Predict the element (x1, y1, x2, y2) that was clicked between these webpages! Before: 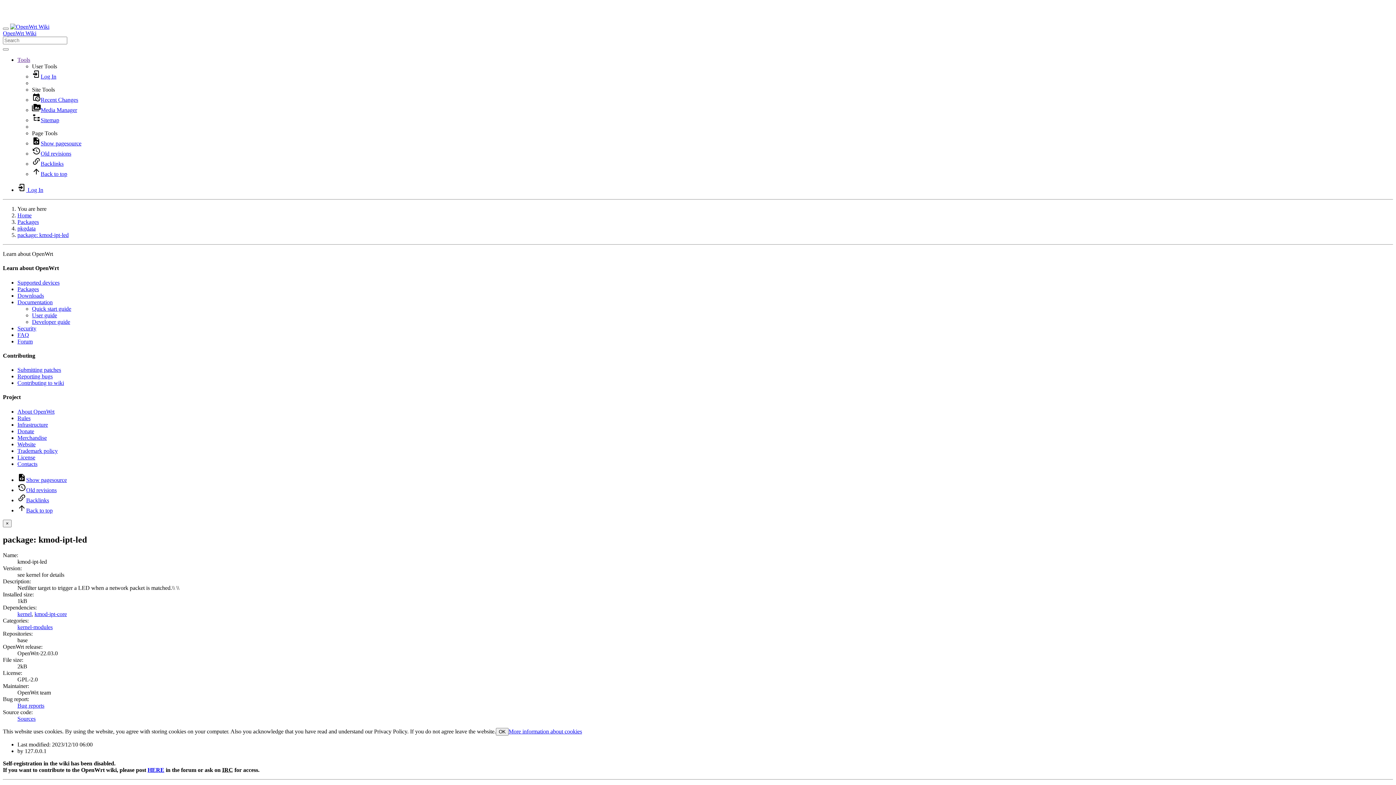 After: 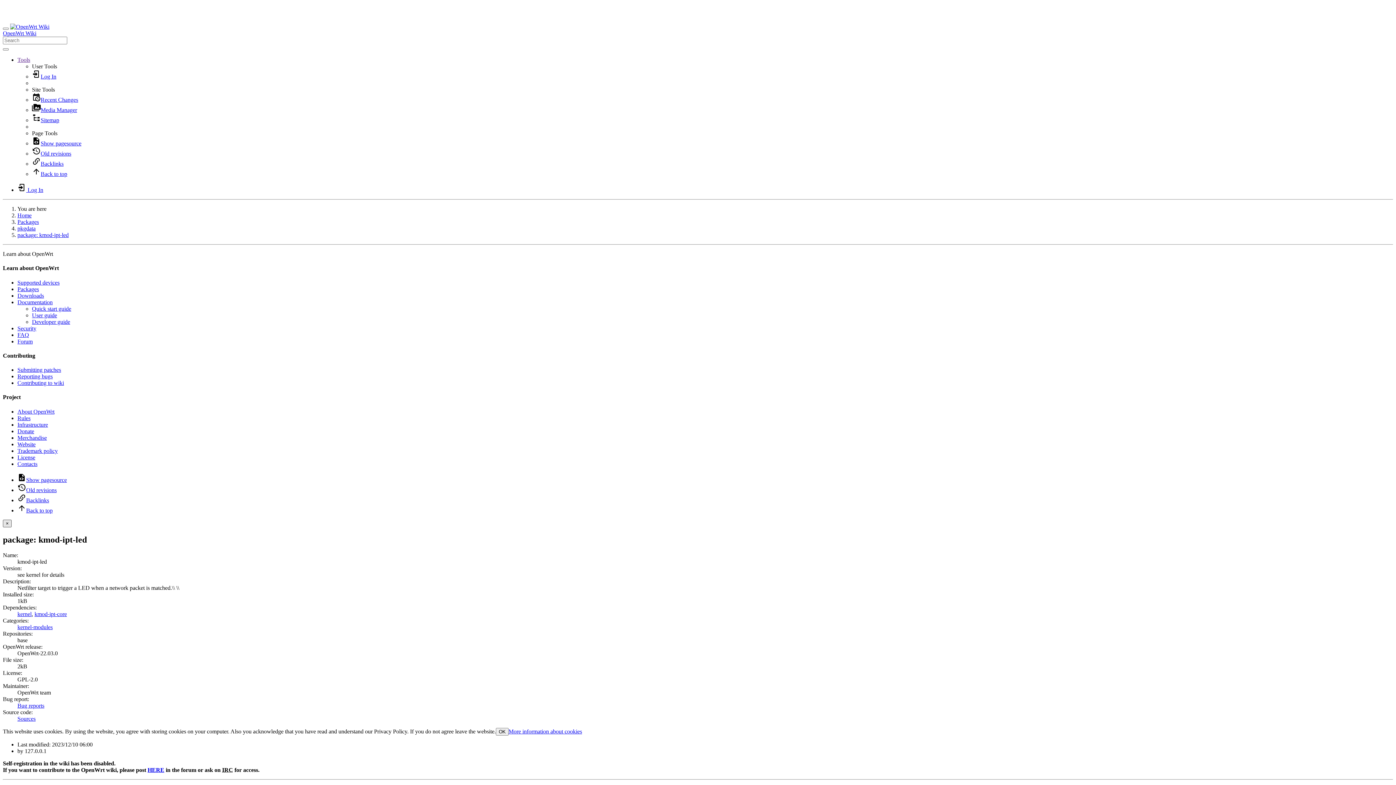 Action: bbox: (2, 519, 11, 527) label: Close